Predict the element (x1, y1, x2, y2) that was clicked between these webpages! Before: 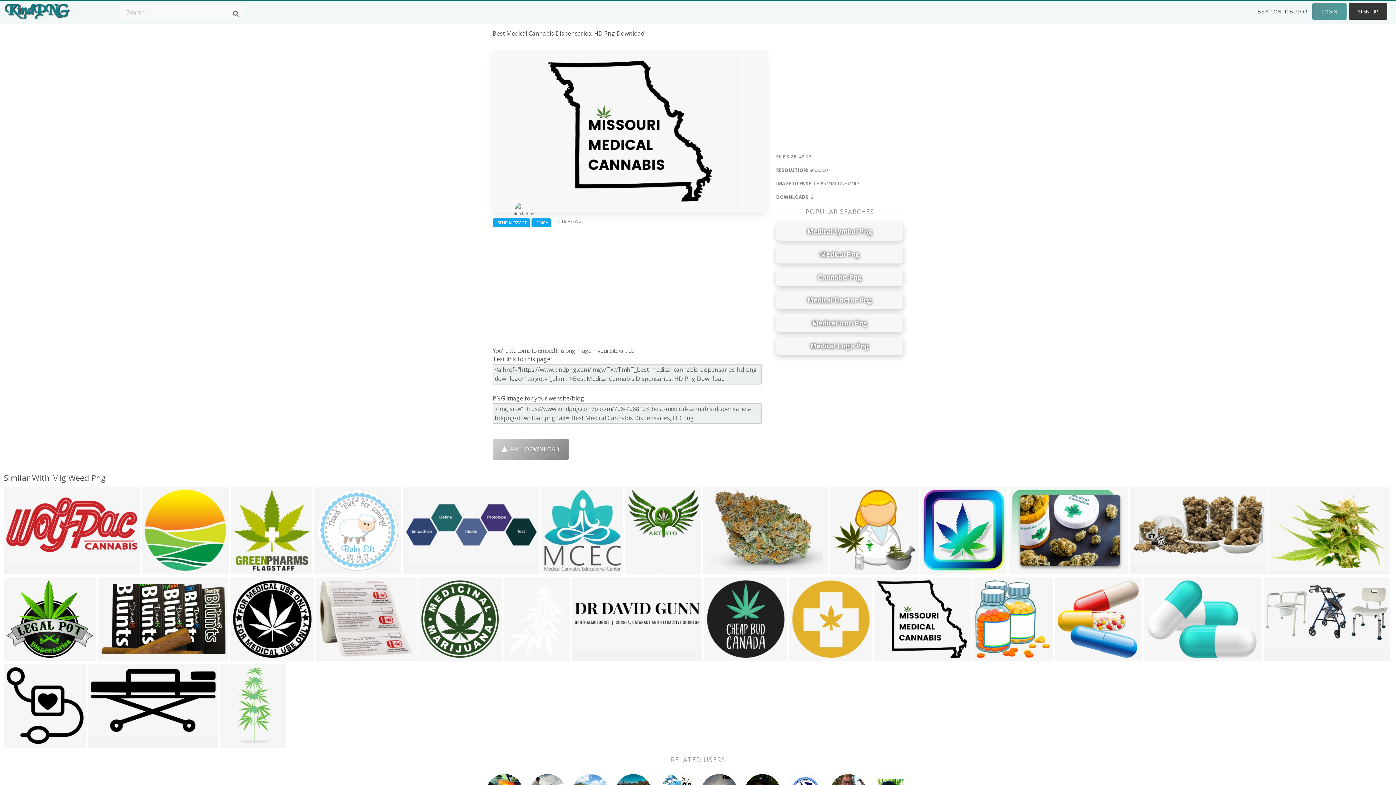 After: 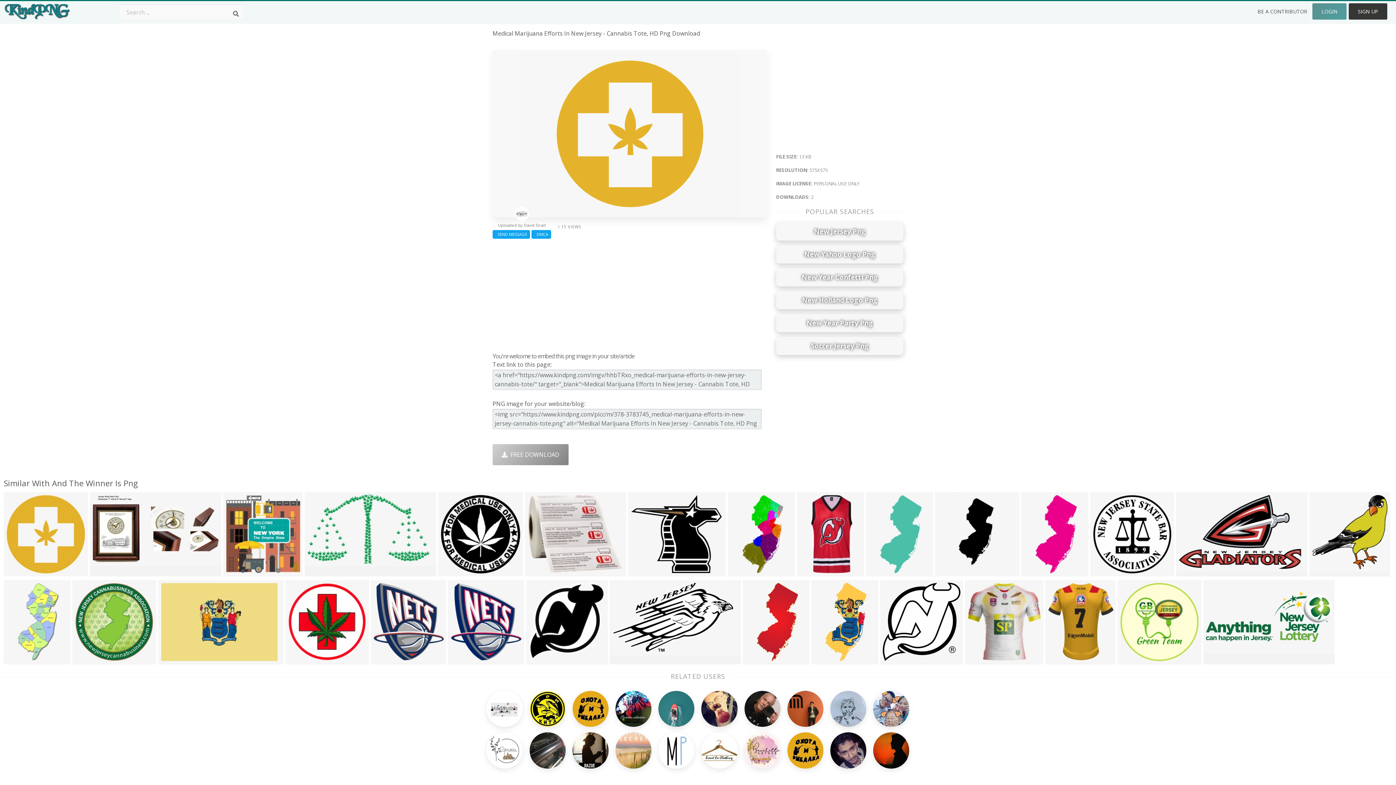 Action: bbox: (789, 577, 872, 660)